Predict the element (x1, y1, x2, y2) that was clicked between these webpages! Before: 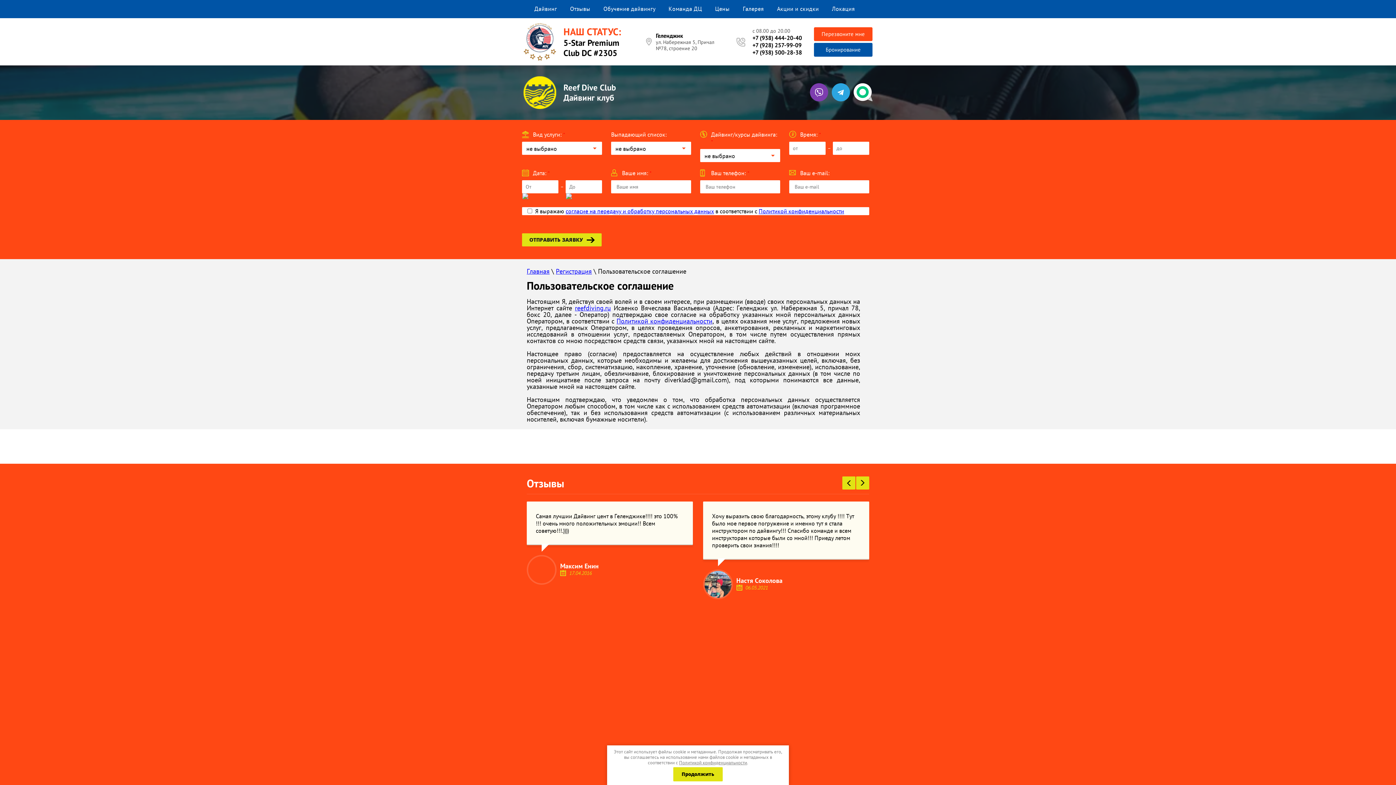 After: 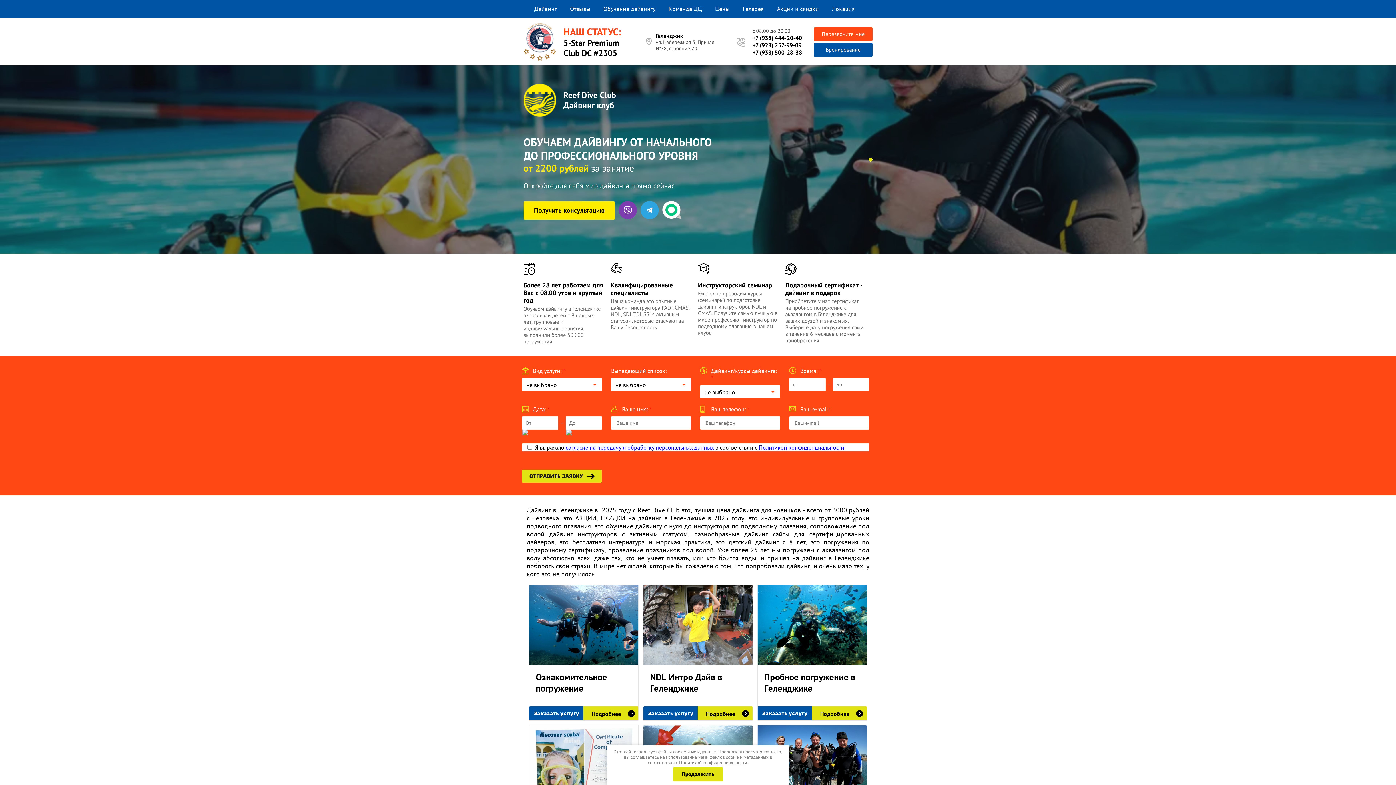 Action: bbox: (523, 76, 556, 109)